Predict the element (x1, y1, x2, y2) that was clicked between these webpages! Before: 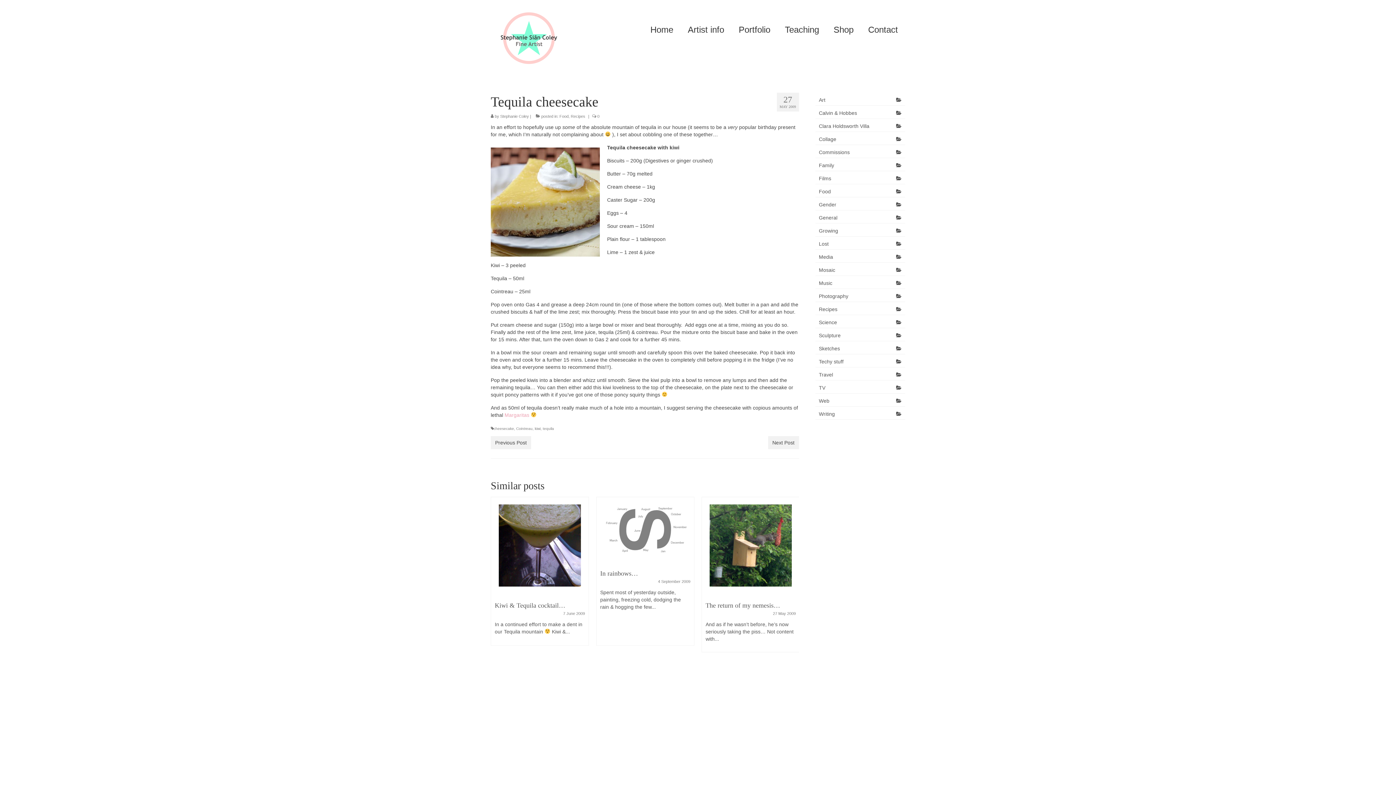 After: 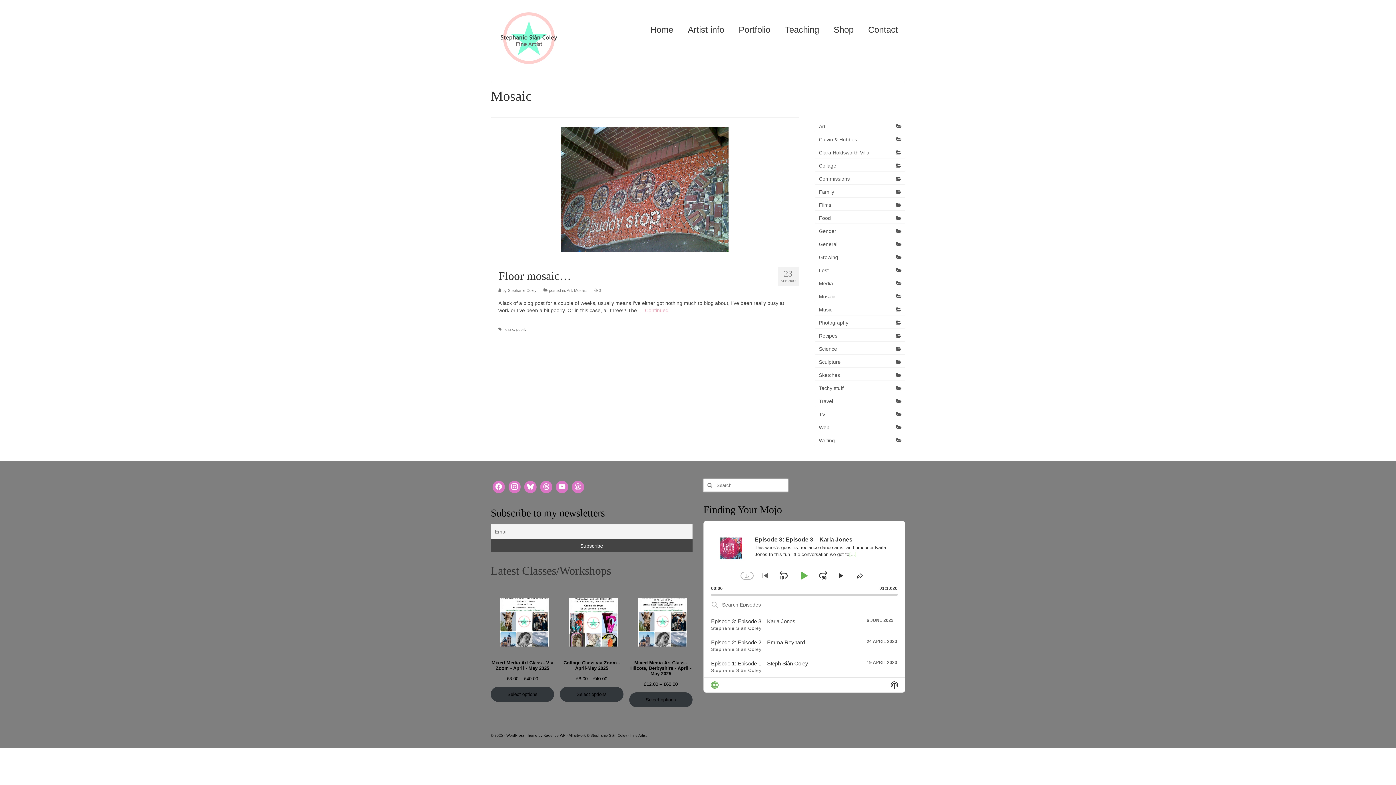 Action: bbox: (815, 264, 905, 276) label: Mosaic